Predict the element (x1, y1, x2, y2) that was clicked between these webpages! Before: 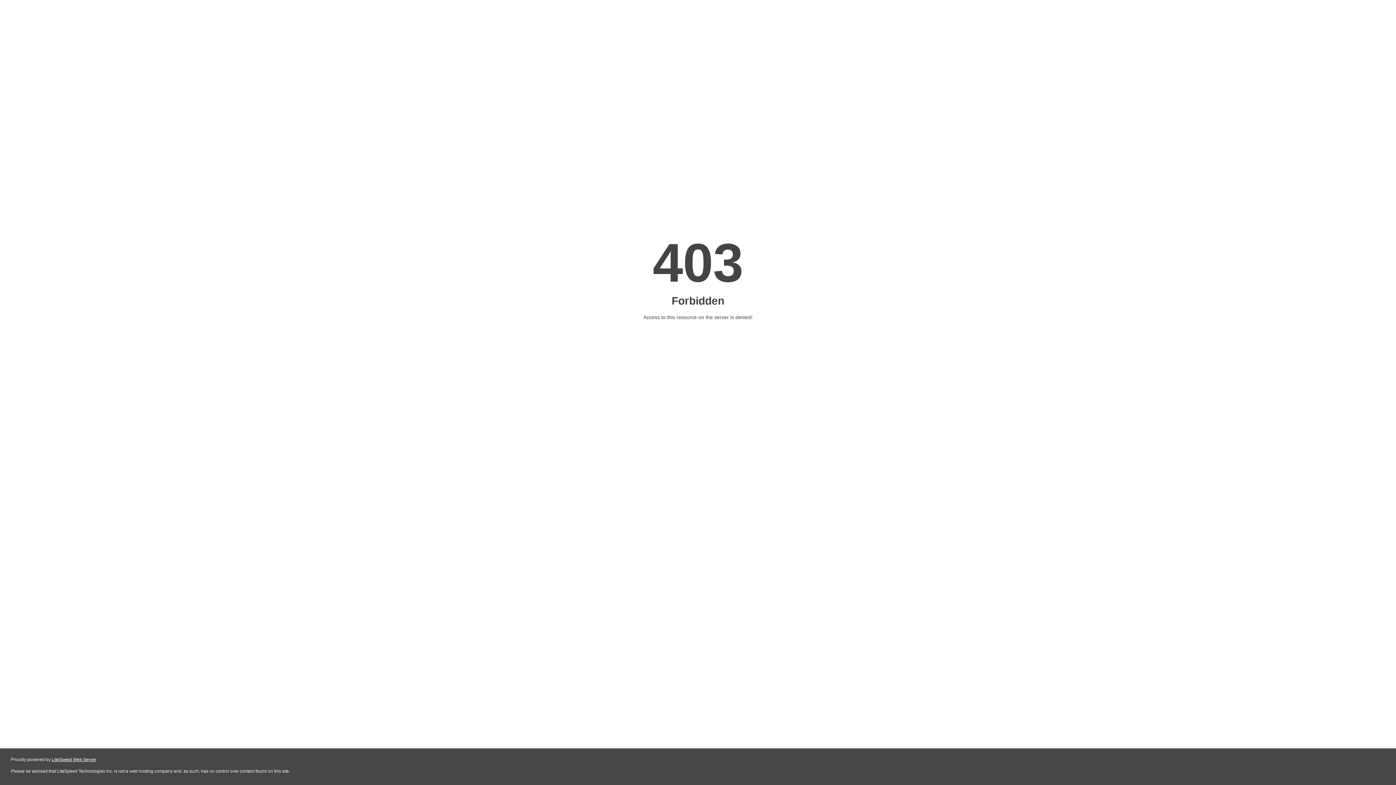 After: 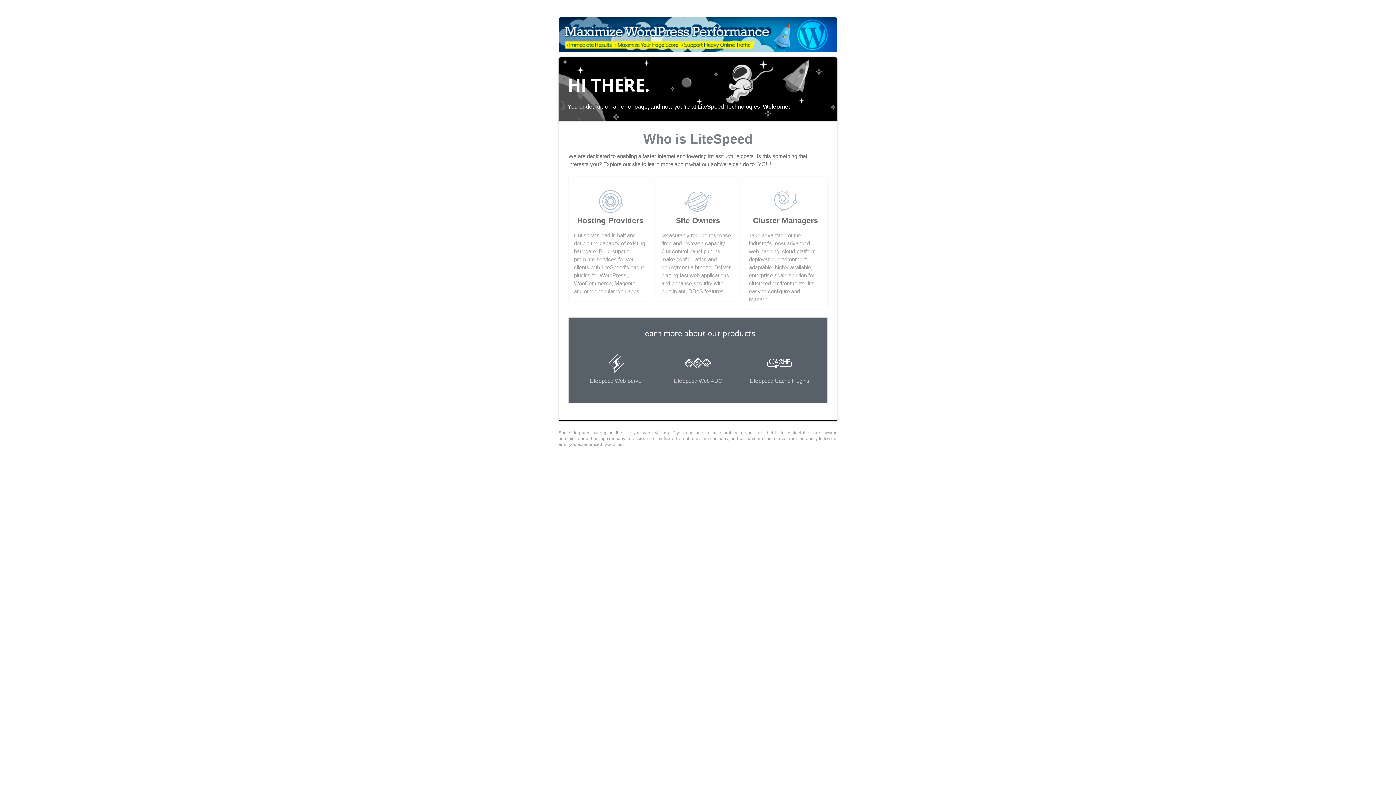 Action: bbox: (51, 757, 96, 762) label: LiteSpeed Web Server